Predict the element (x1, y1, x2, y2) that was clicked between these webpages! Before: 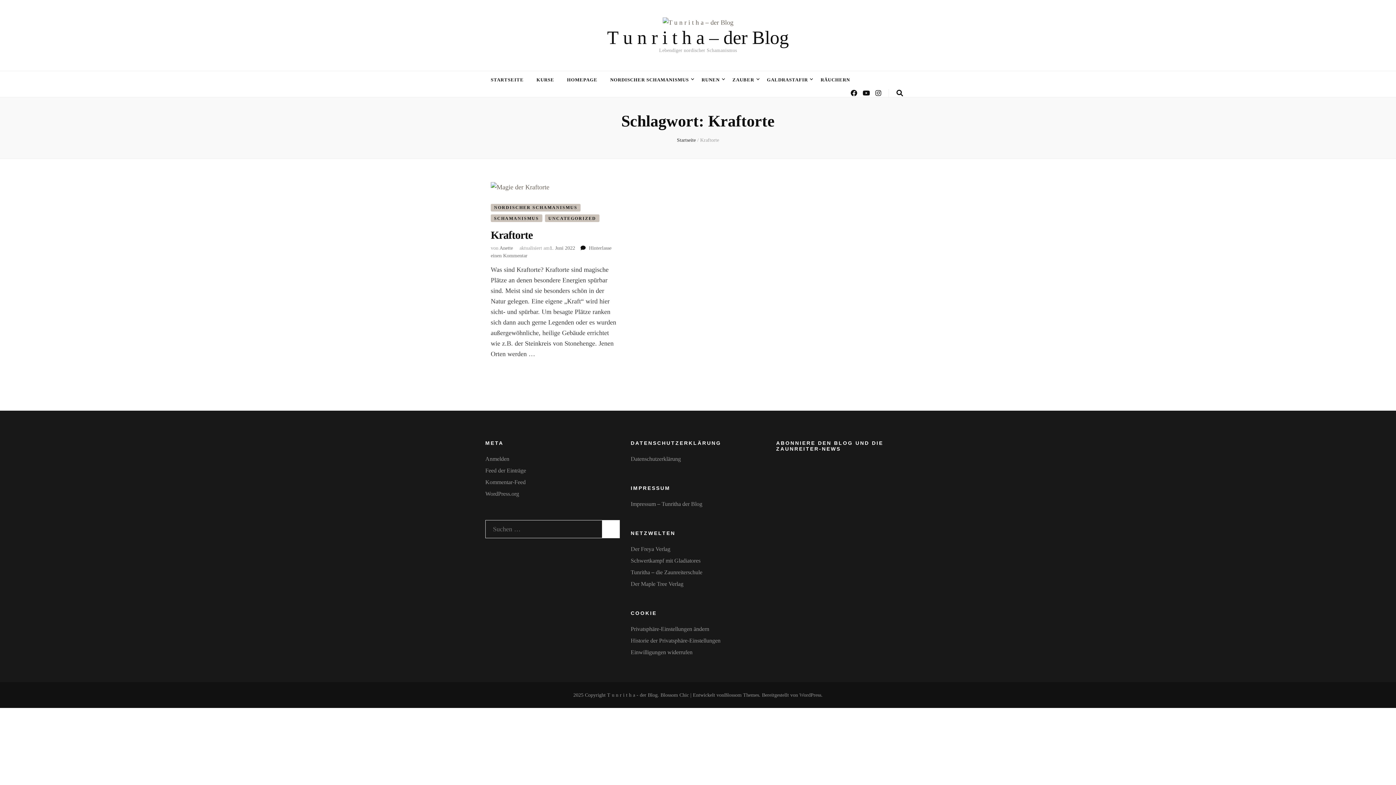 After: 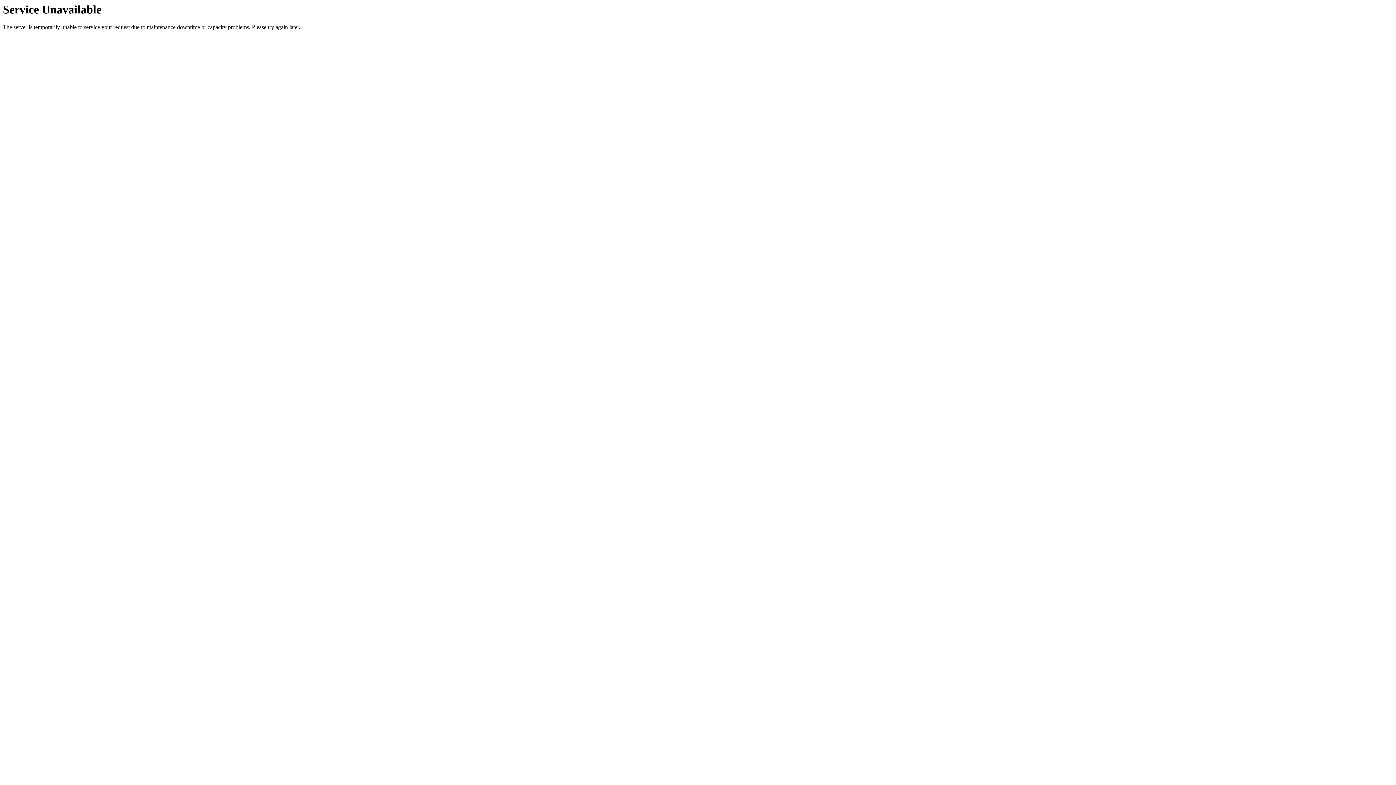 Action: bbox: (701, 74, 719, 85) label: RUNEN